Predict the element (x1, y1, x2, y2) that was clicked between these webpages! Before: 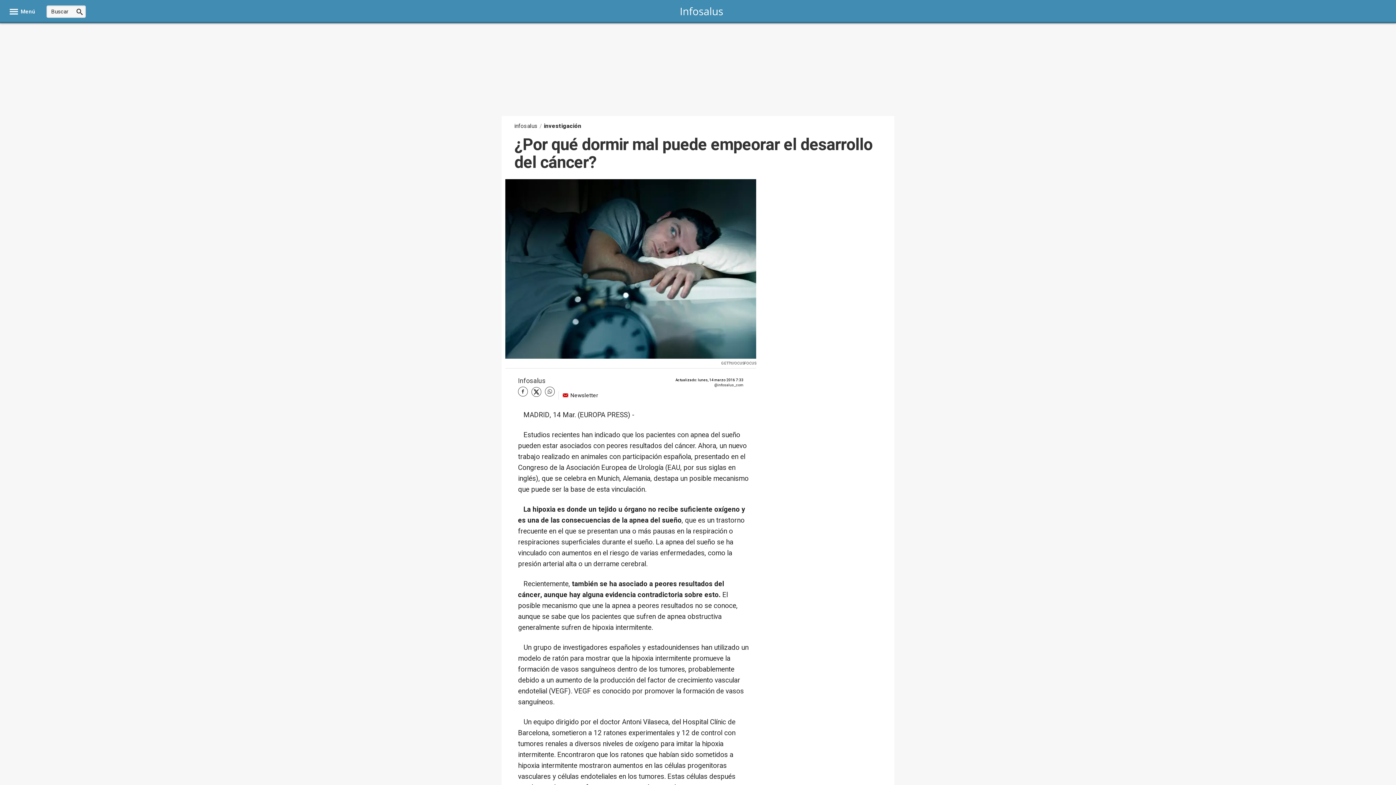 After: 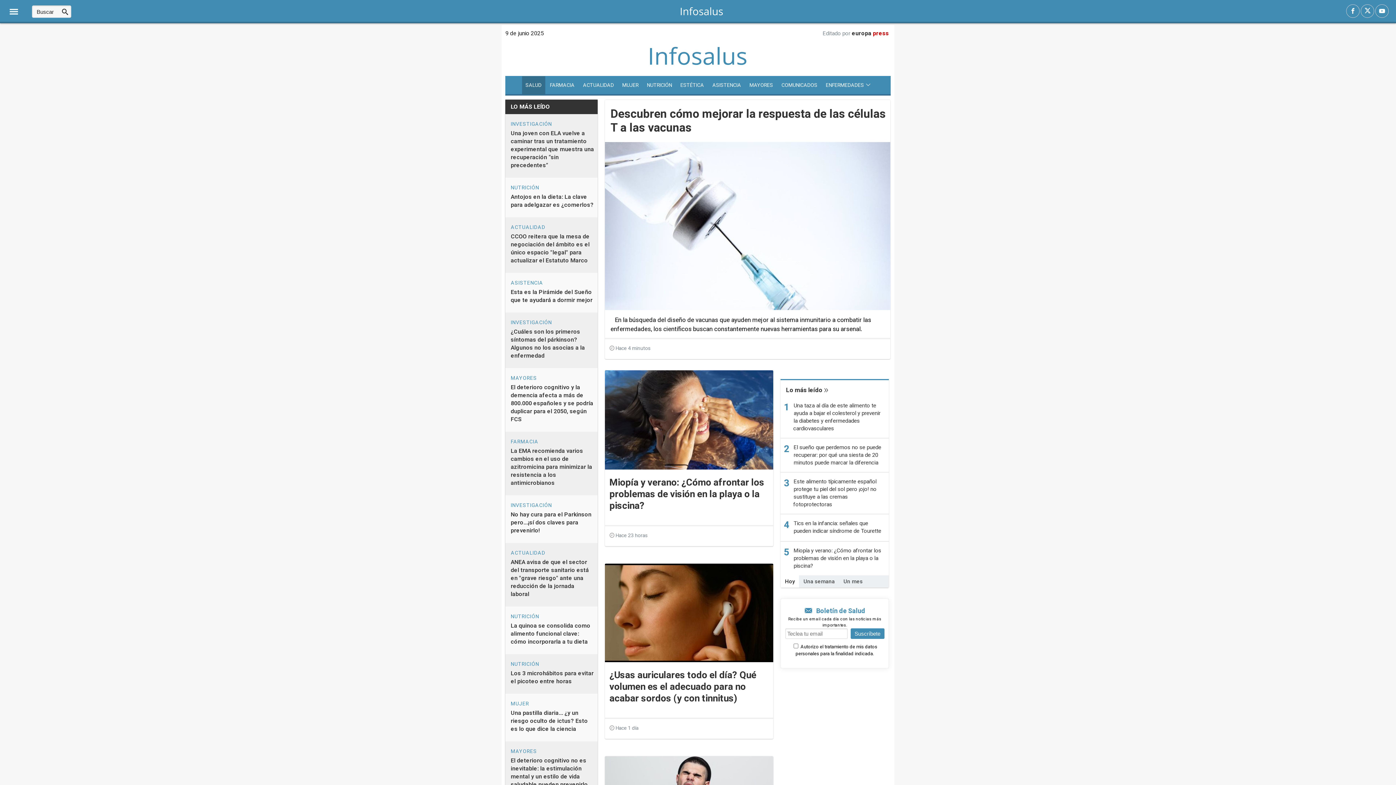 Action: bbox: (544, 121, 581, 130) label: investigación